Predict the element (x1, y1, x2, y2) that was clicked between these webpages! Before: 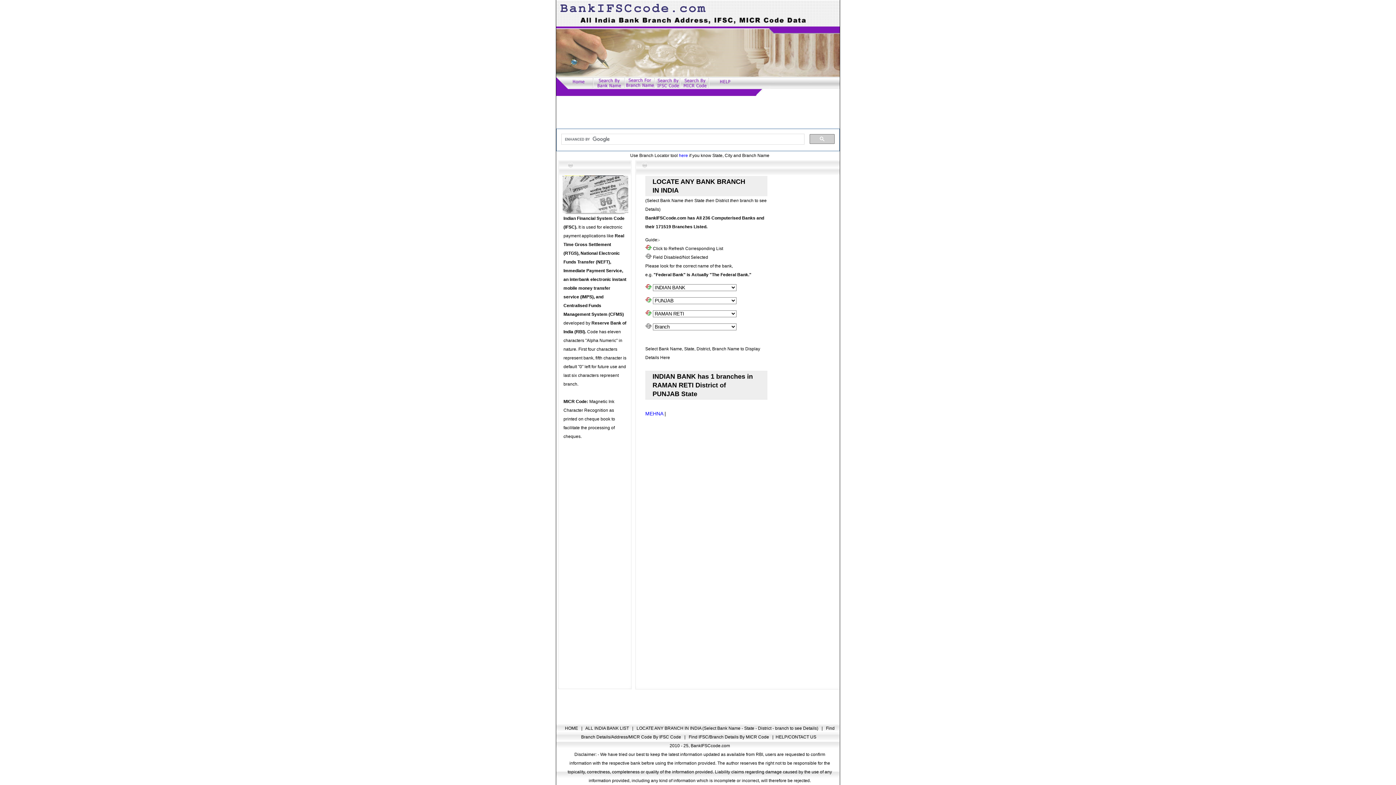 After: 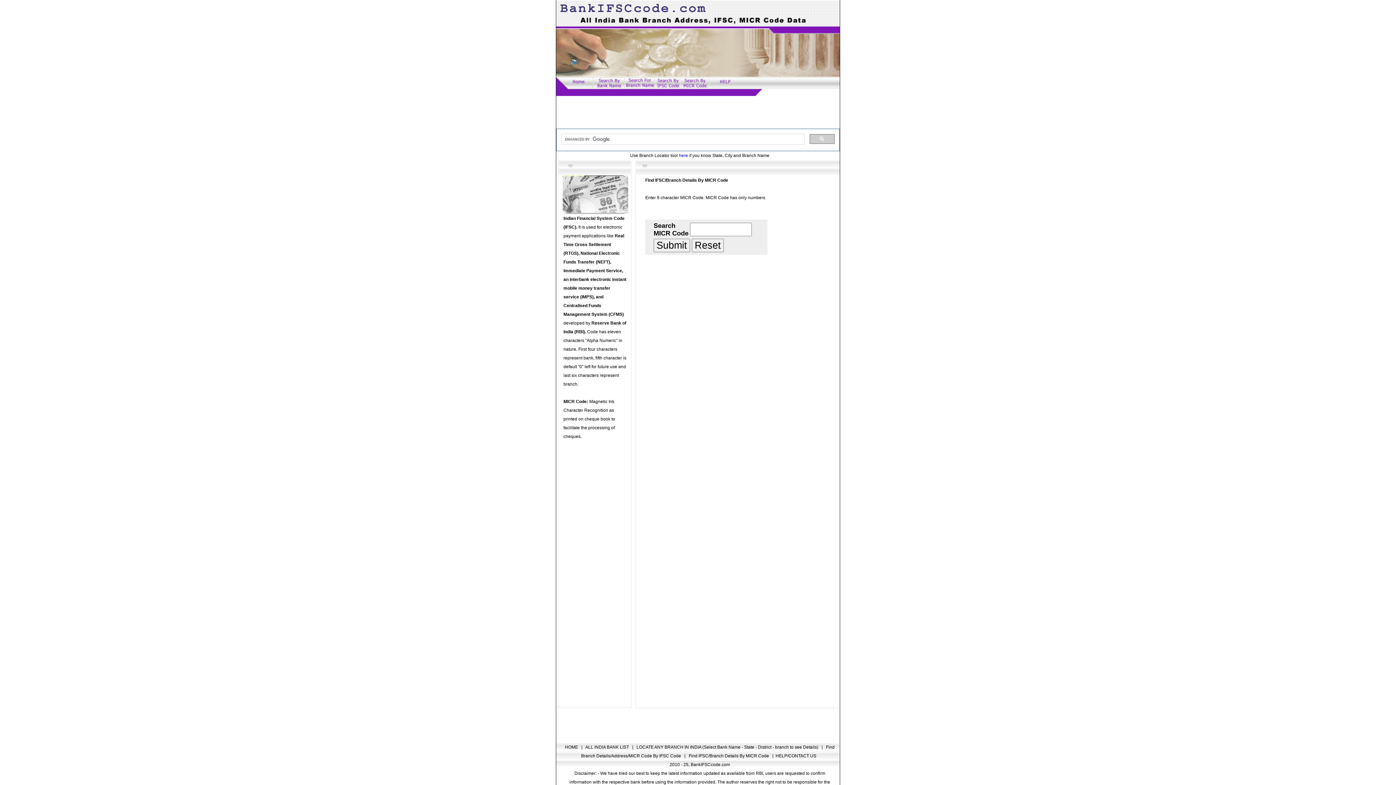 Action: bbox: (681, 83, 709, 89)